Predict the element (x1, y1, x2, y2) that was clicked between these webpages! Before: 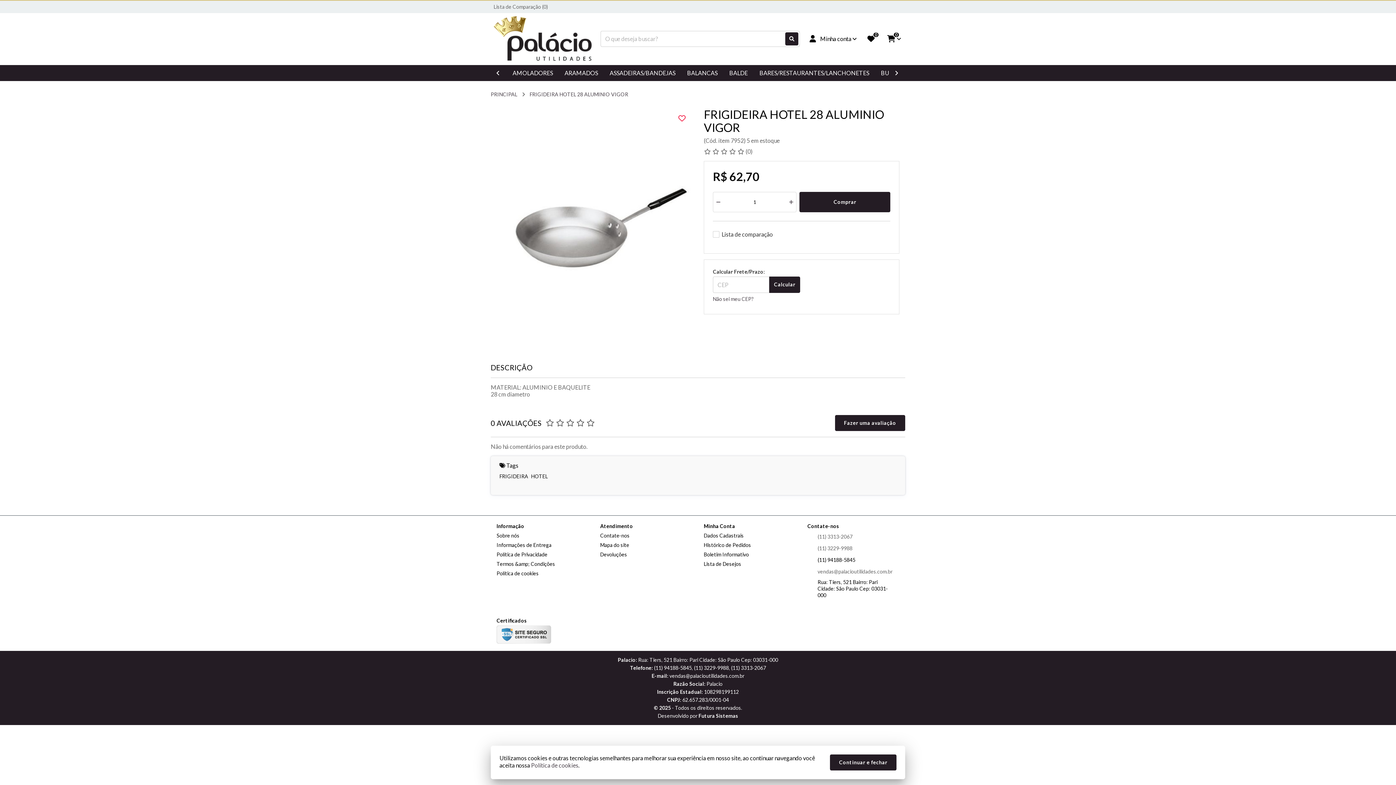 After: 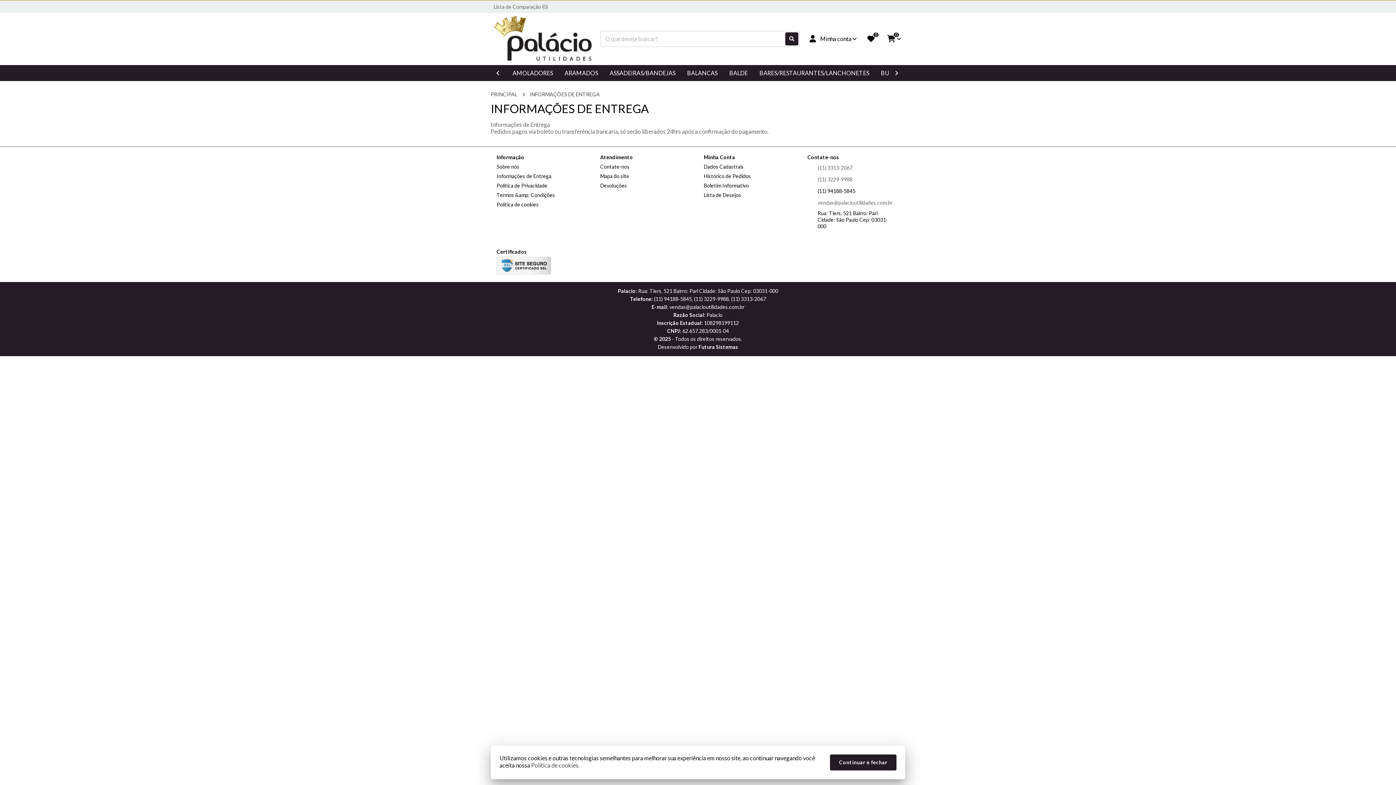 Action: bbox: (496, 540, 588, 550) label: Informações de Entrega